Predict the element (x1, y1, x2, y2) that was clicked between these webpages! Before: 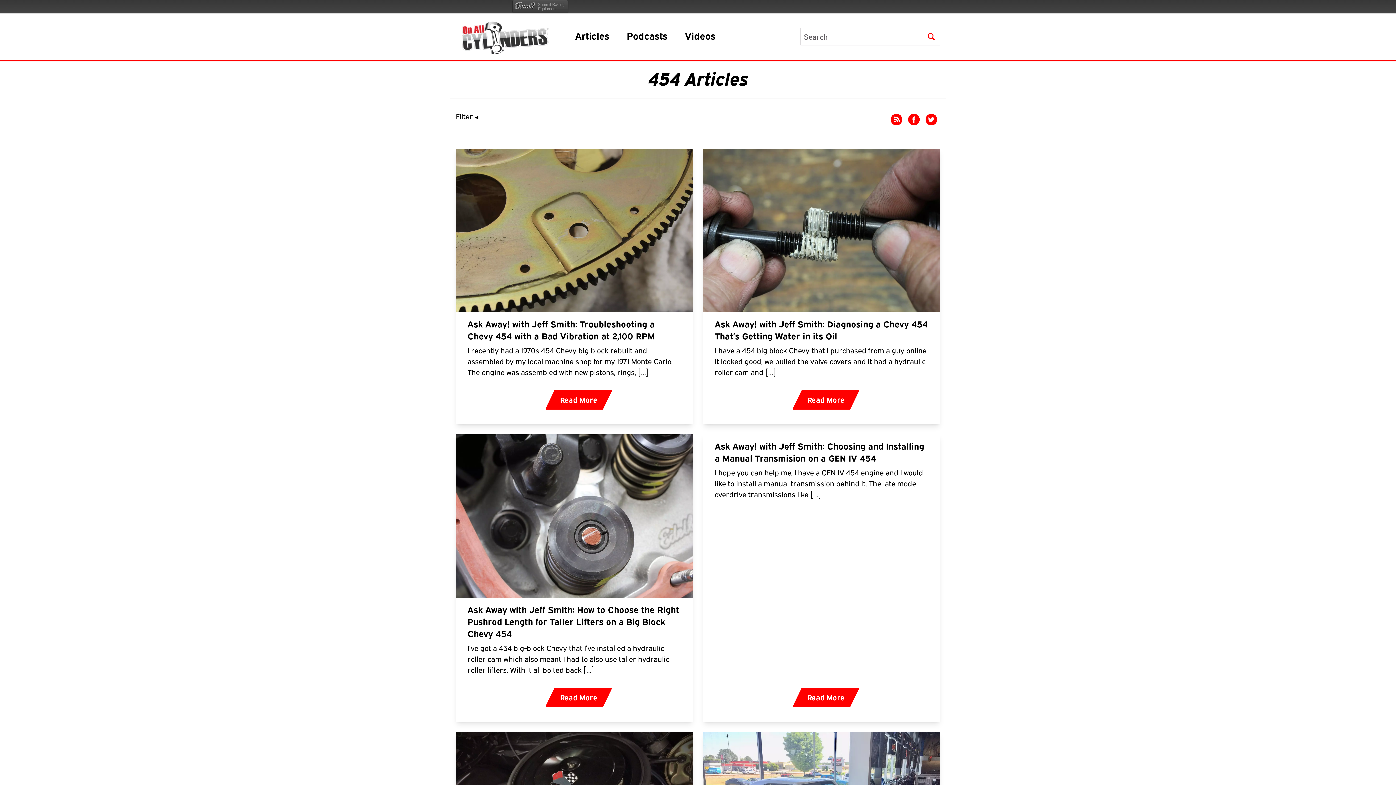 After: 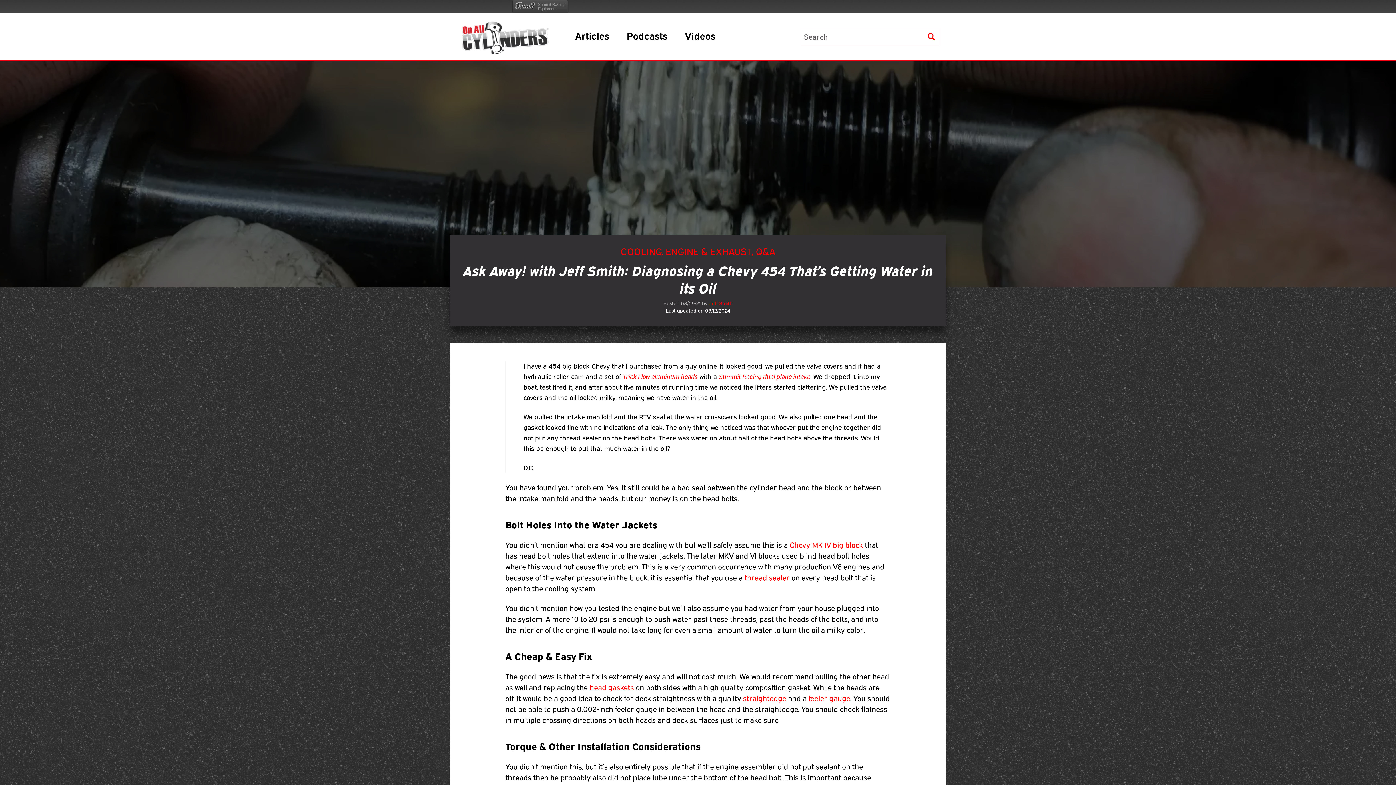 Action: label: Read More bbox: (792, 389, 860, 410)